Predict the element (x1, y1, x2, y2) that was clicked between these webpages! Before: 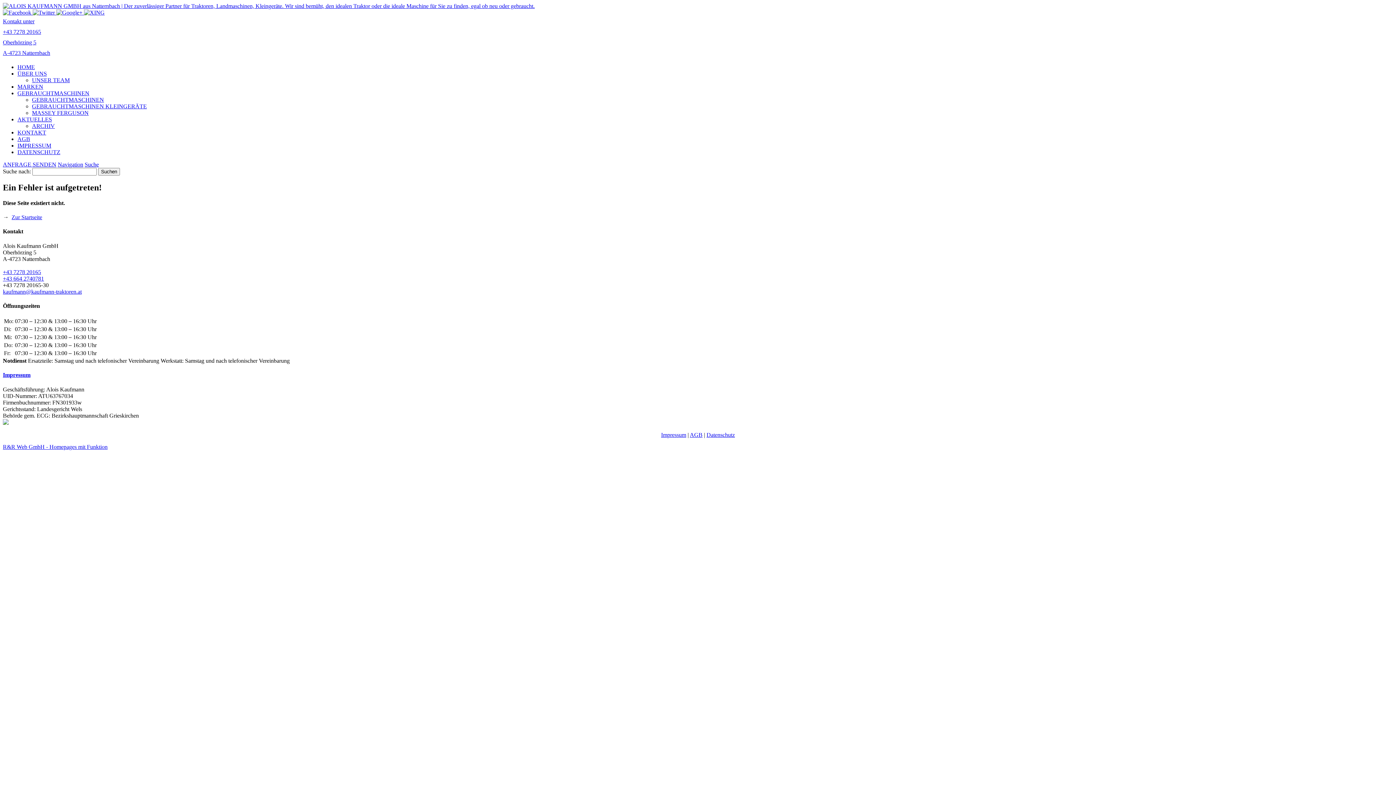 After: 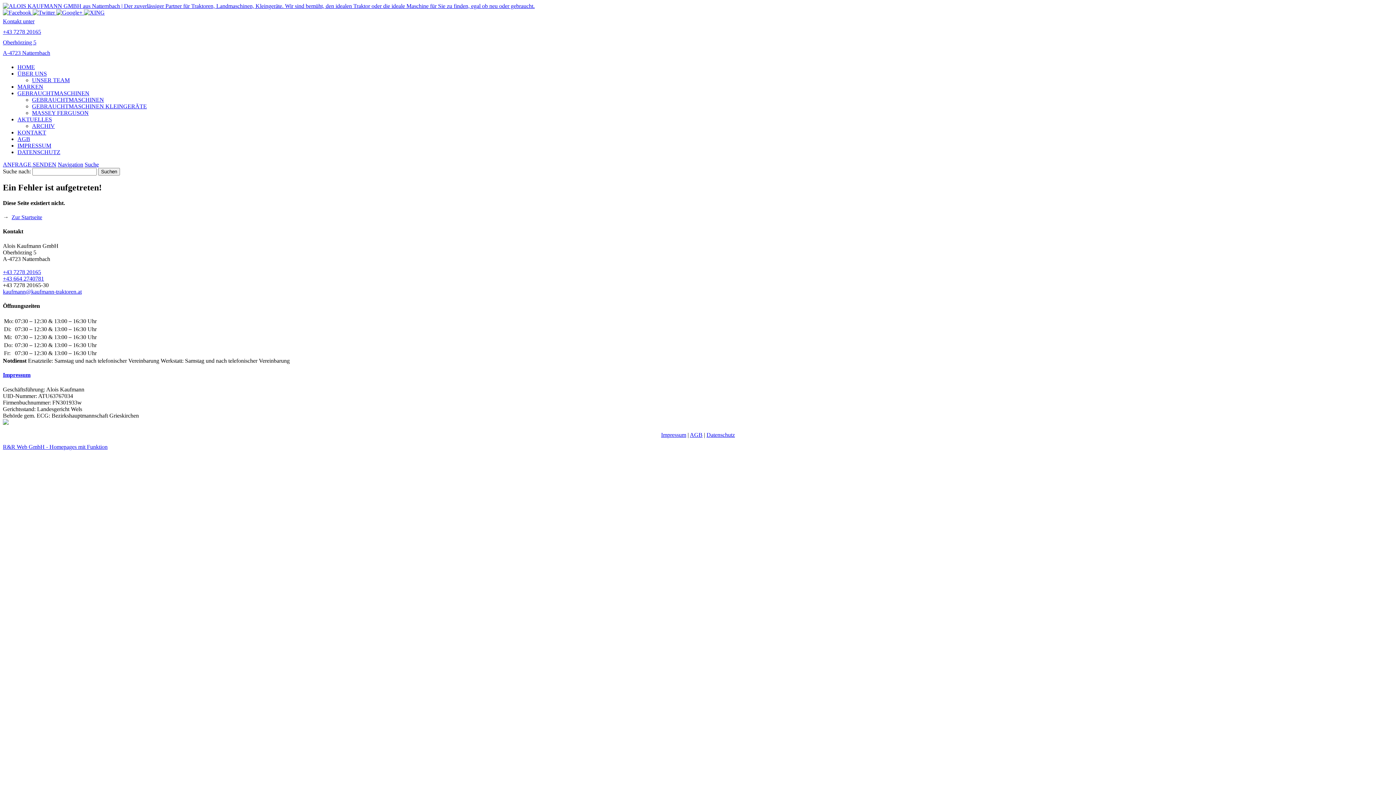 Action: label: Suche bbox: (84, 161, 98, 167)